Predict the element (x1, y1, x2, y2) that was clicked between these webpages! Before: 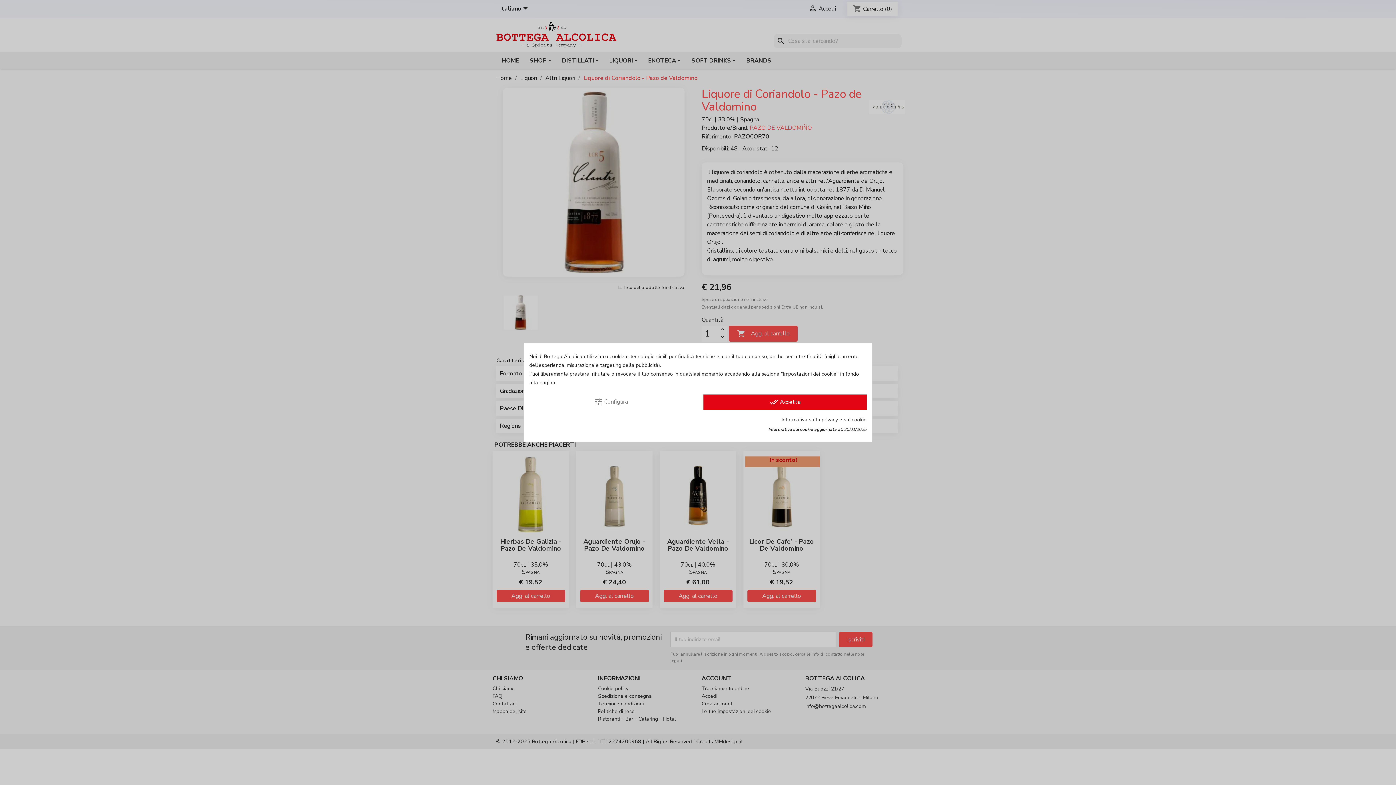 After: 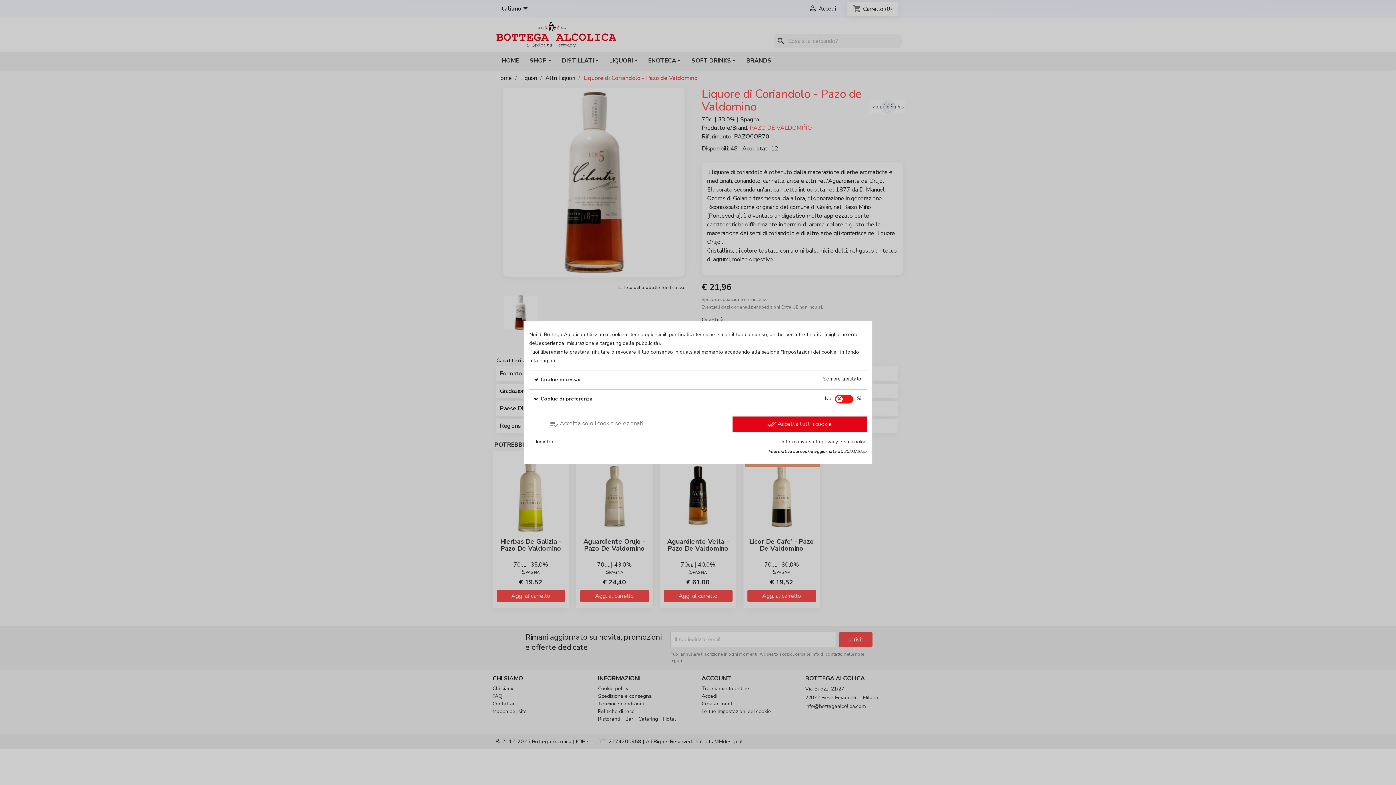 Action: label: tune Configura bbox: (529, 394, 692, 409)